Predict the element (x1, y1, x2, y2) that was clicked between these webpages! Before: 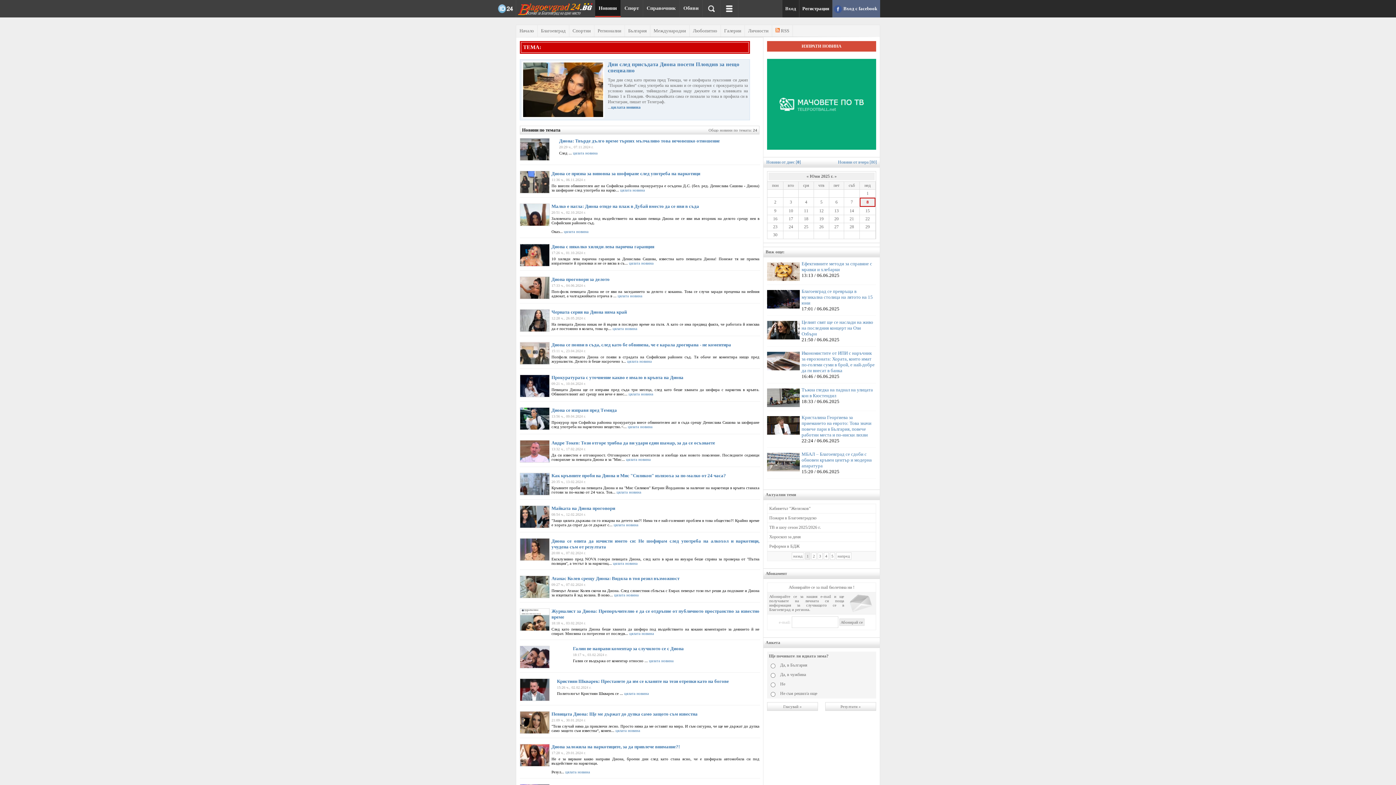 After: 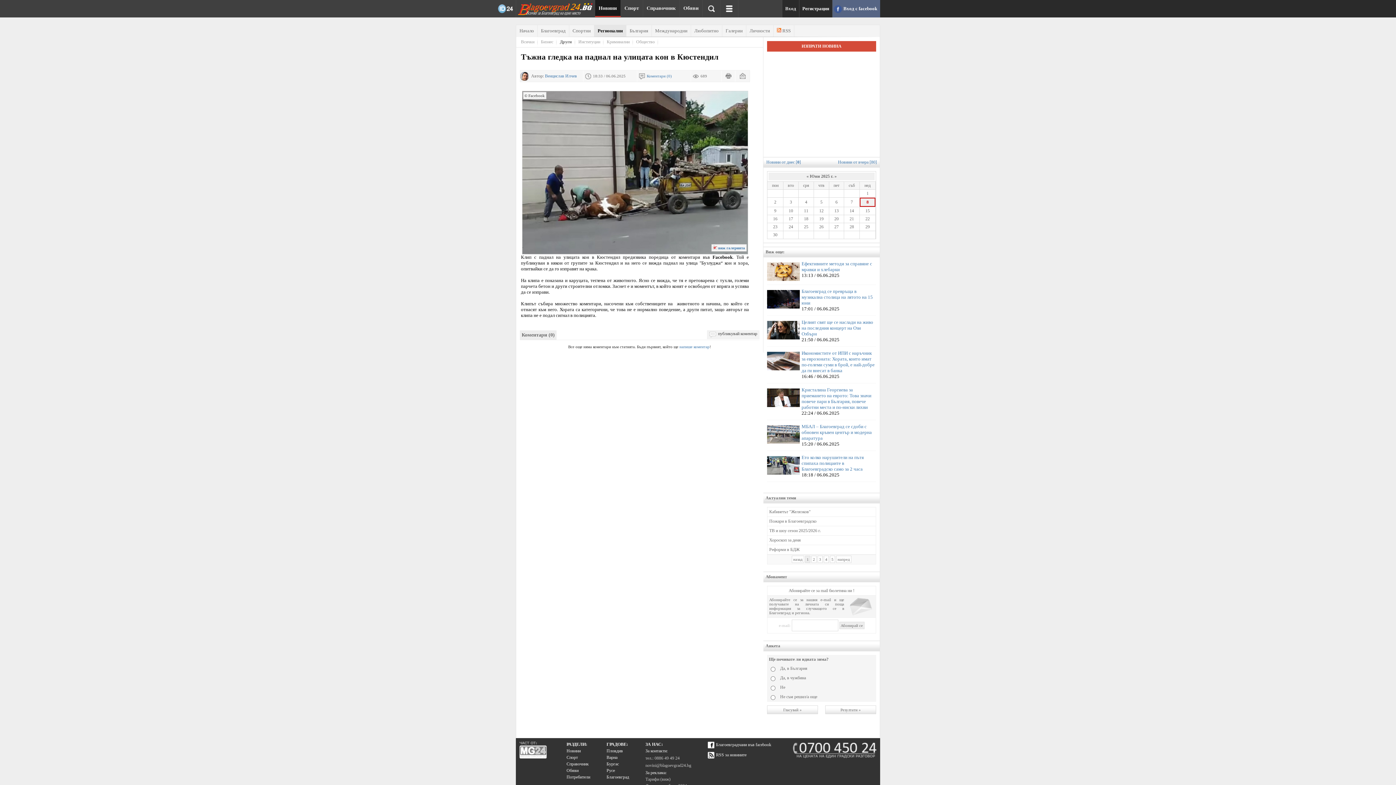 Action: bbox: (767, 403, 800, 408)